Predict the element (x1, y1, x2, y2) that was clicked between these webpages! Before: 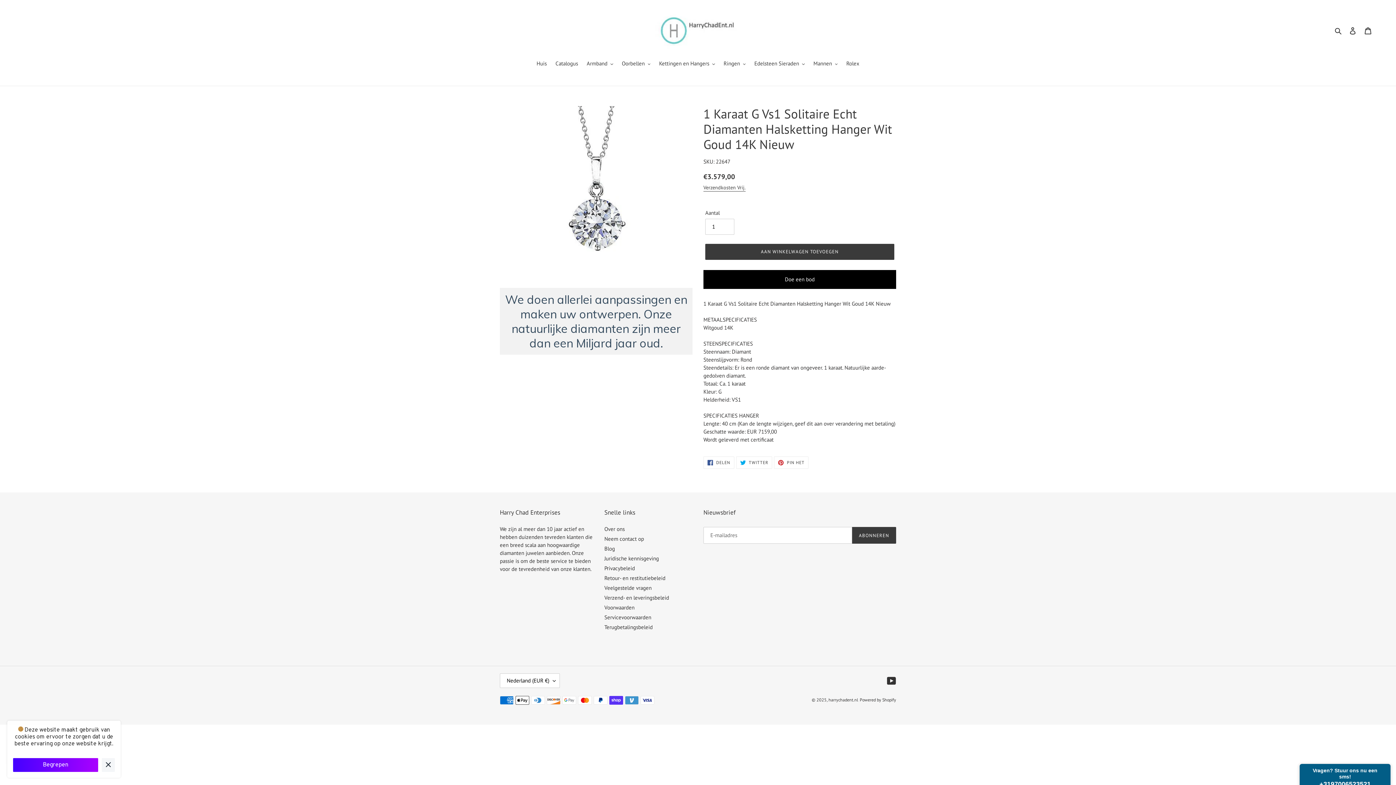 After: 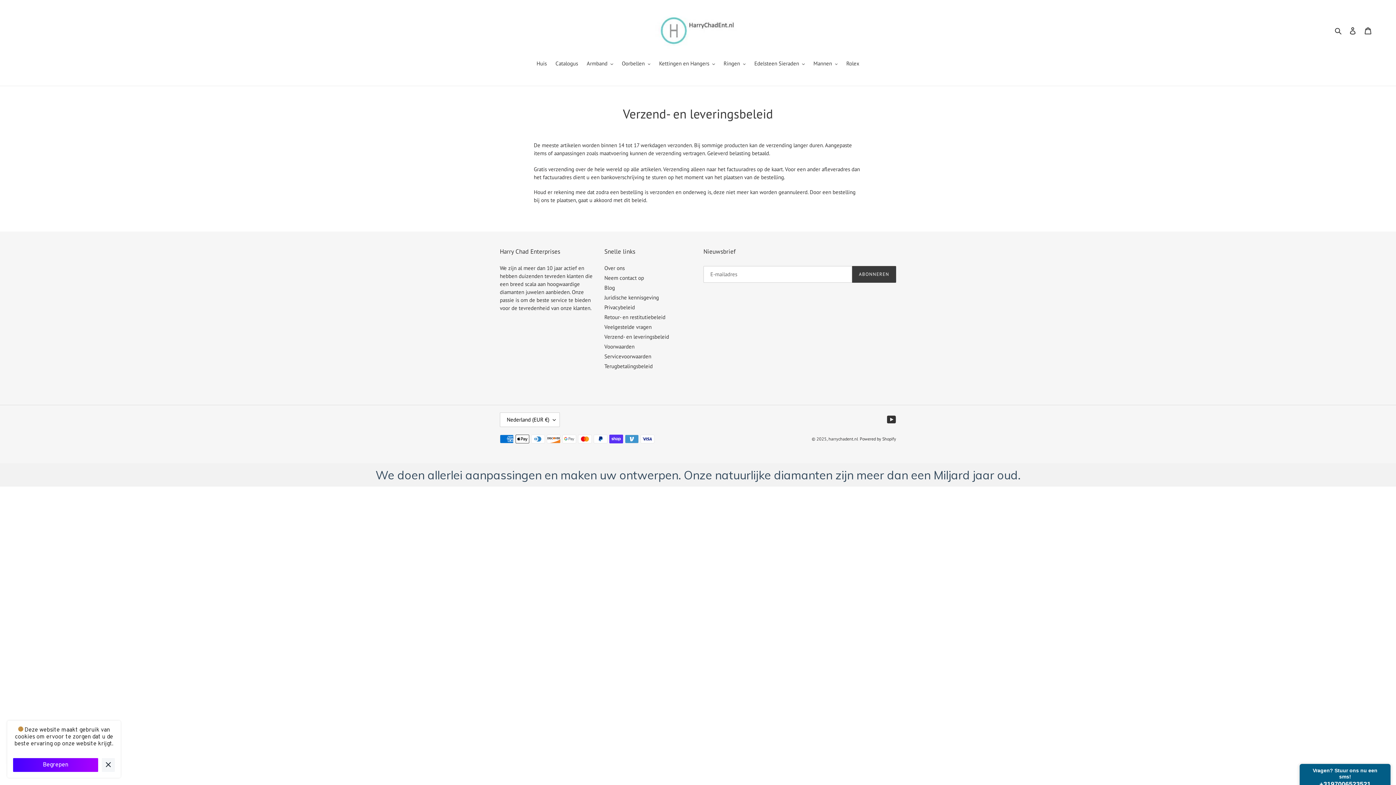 Action: label: Verzend- en leveringsbeleid bbox: (604, 594, 669, 601)